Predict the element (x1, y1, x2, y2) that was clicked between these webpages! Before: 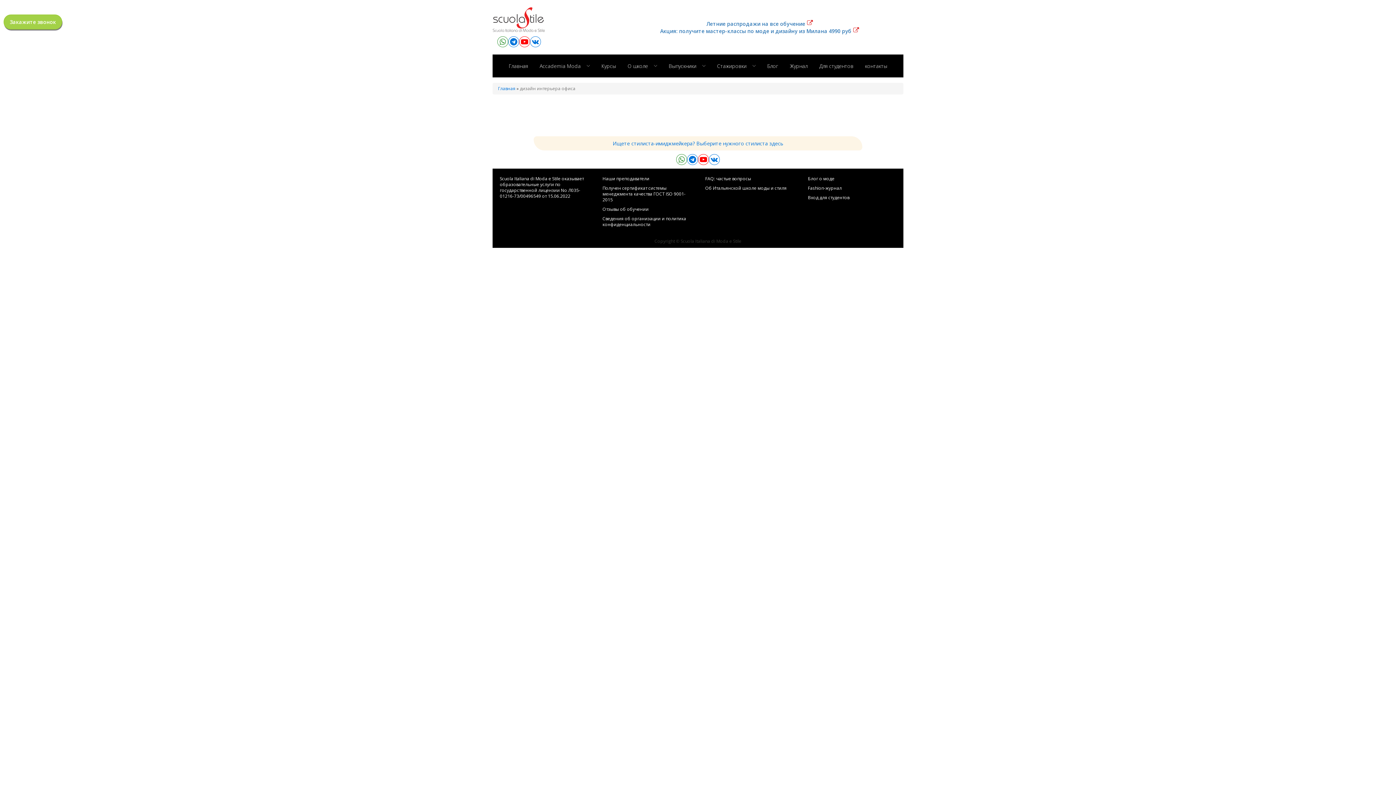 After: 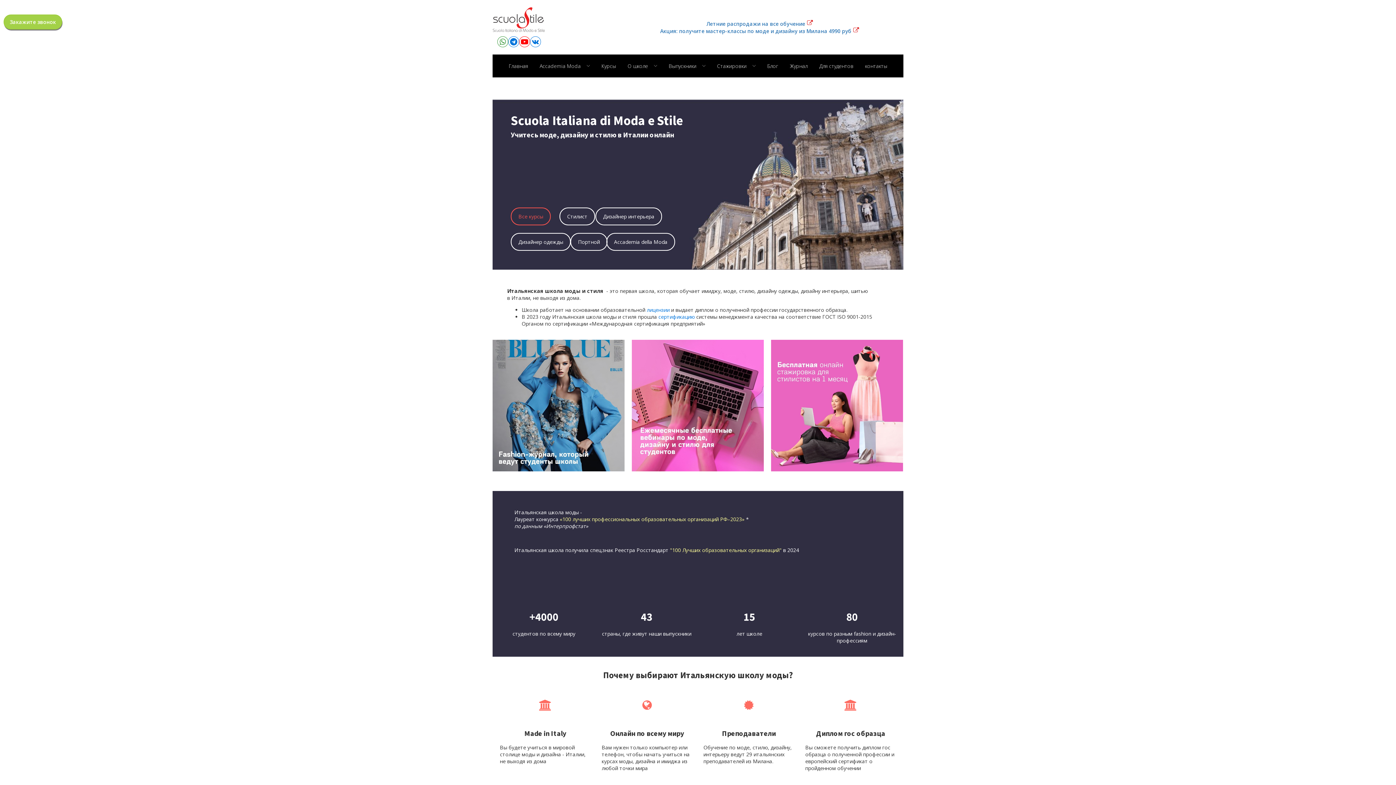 Action: bbox: (503, 59, 534, 72) label: Главная